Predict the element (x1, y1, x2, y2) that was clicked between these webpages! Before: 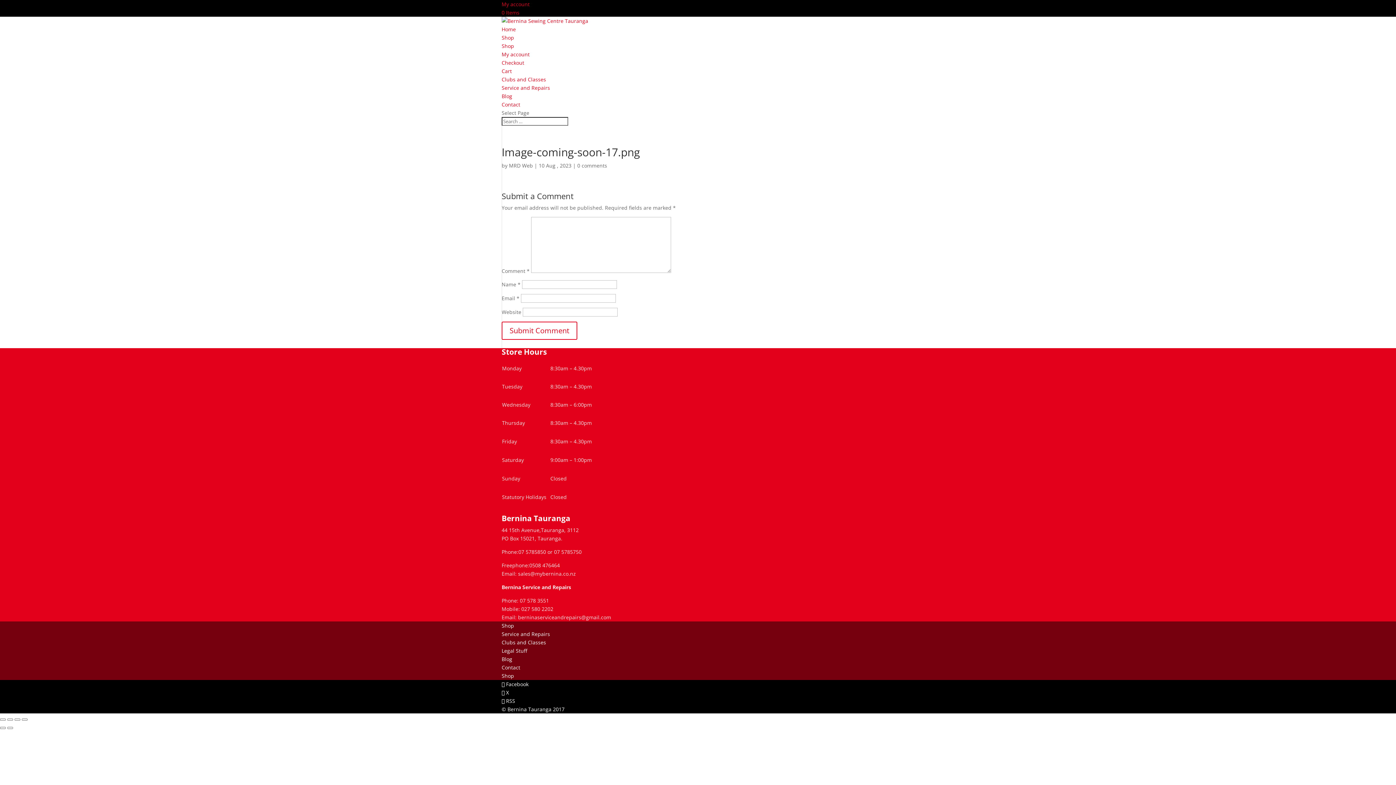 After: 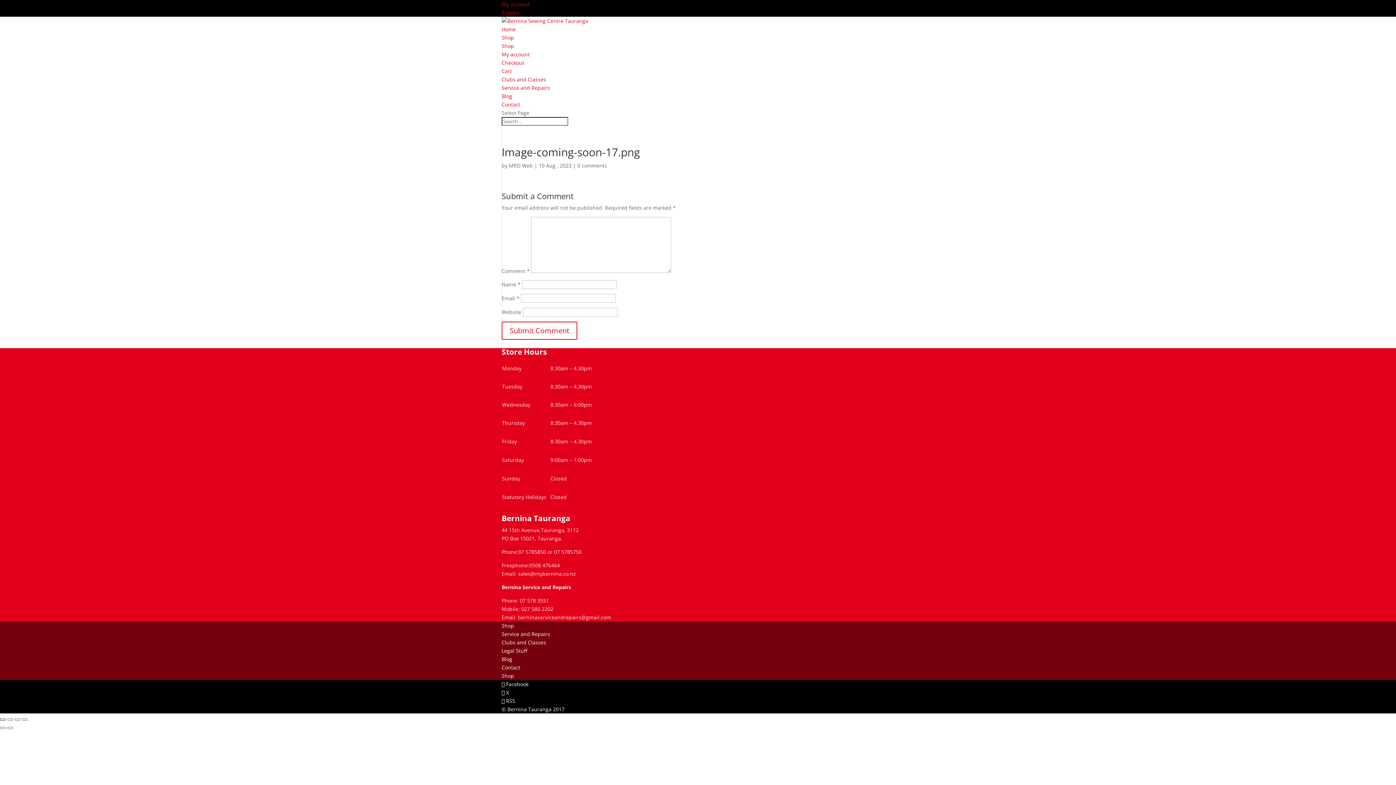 Action: bbox: (0, 718, 5, 721) label: Zoom in/out